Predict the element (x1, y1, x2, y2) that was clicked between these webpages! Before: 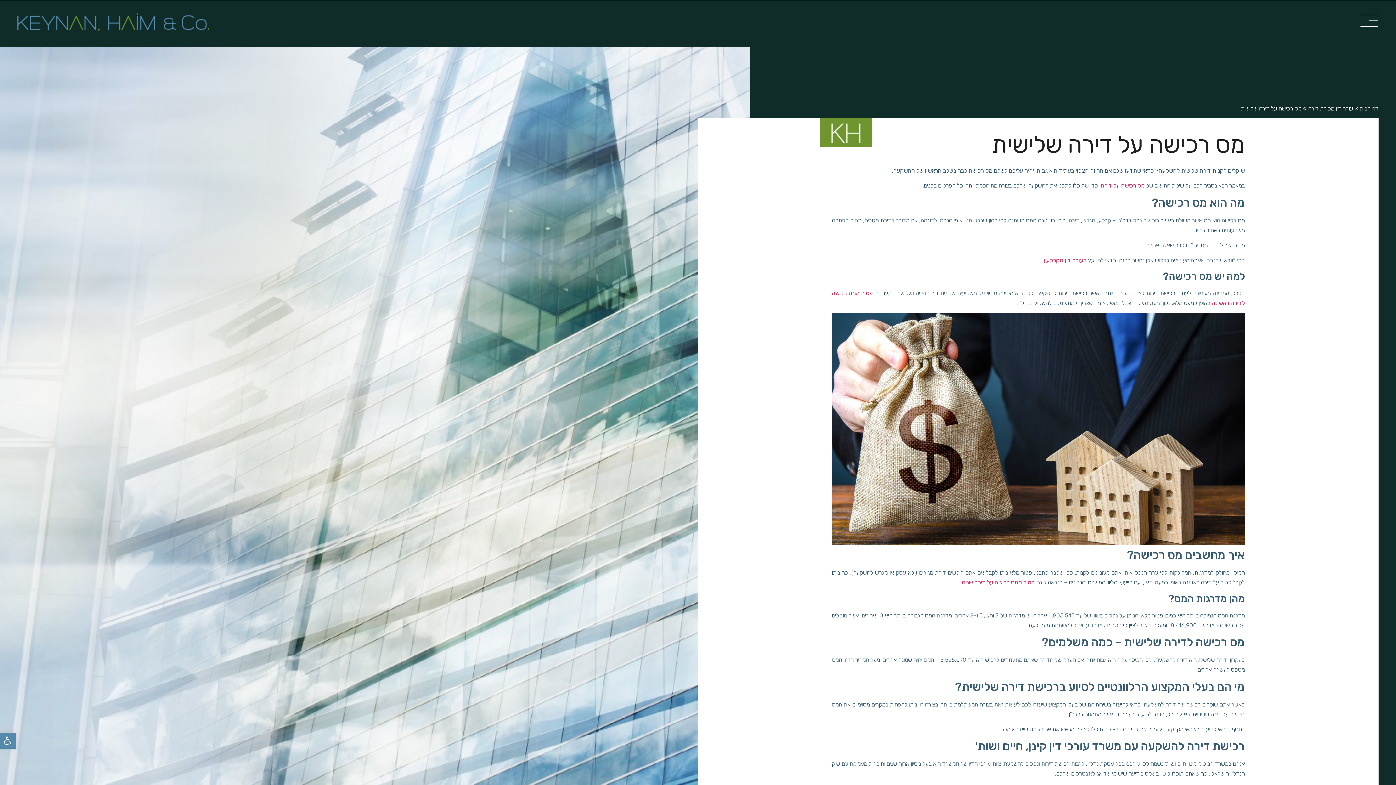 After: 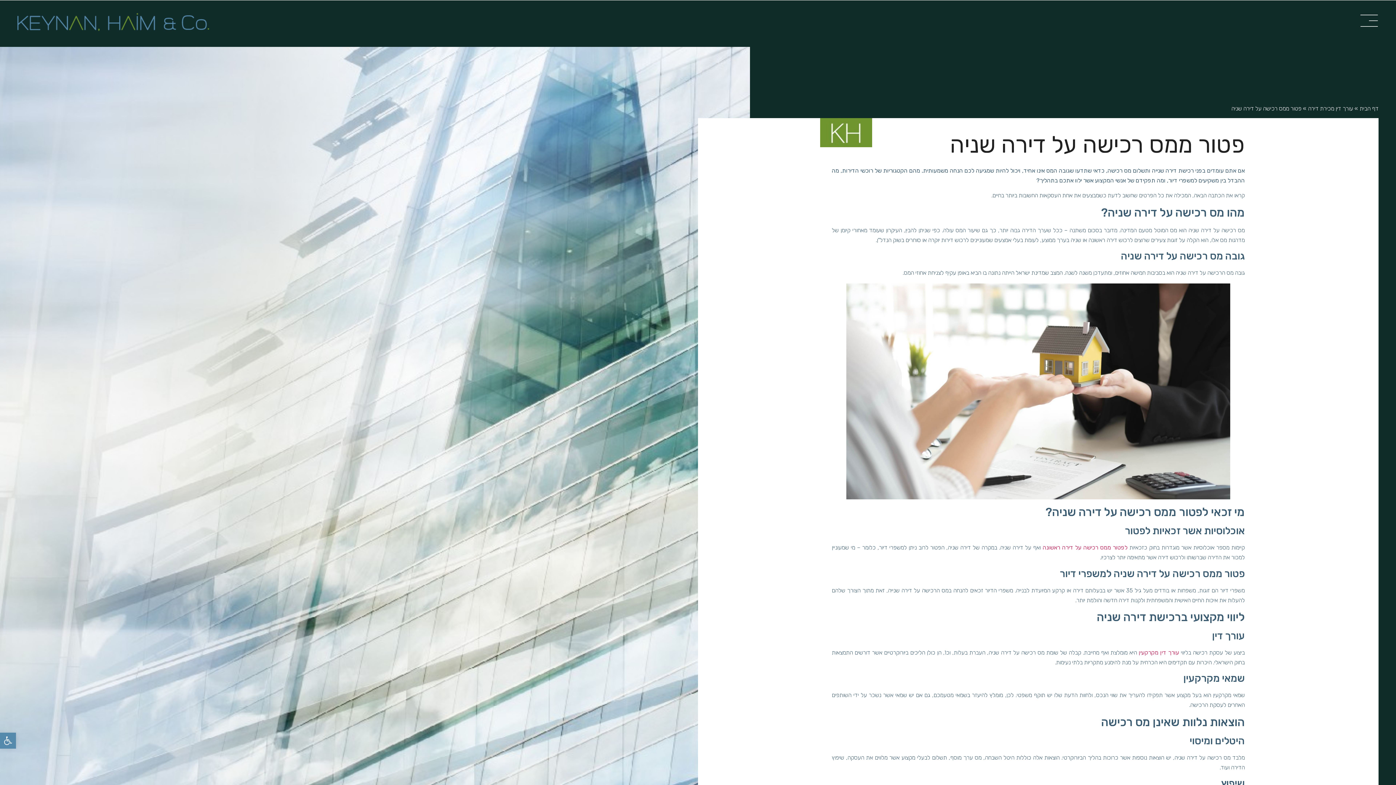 Action: label: פטור ממס רכישה על דירה שניה bbox: (962, 579, 1035, 586)